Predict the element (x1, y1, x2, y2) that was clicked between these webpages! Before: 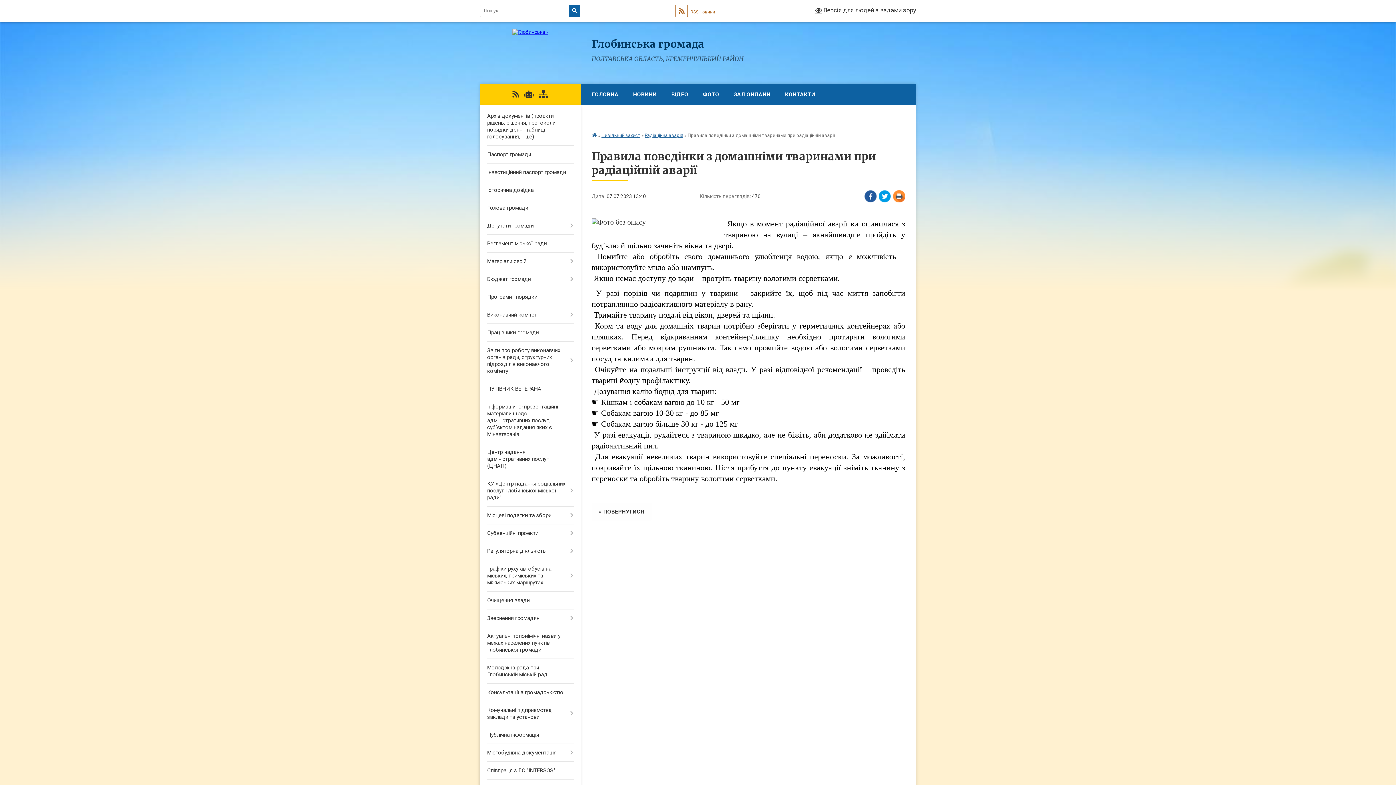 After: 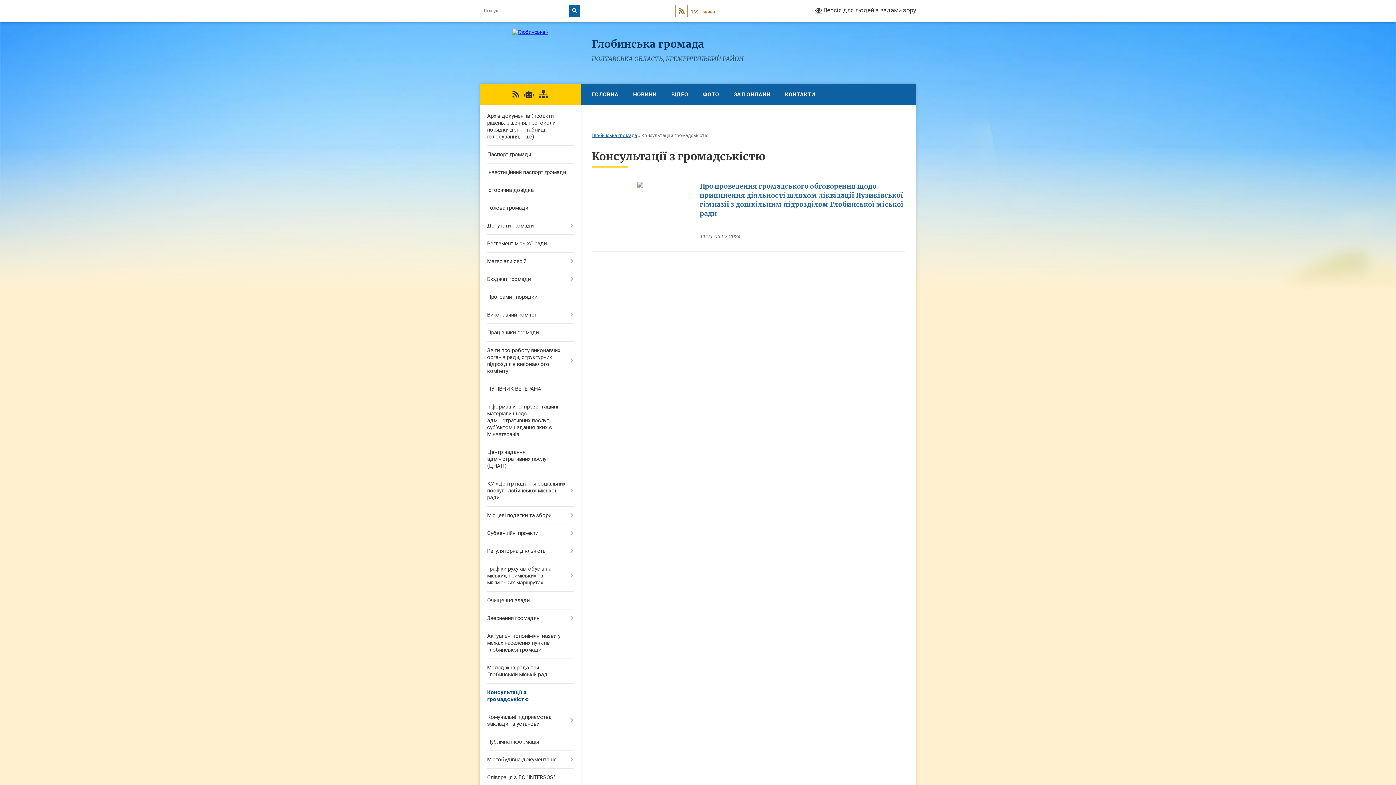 Action: label: Консультації з громадськістю bbox: (480, 684, 580, 701)